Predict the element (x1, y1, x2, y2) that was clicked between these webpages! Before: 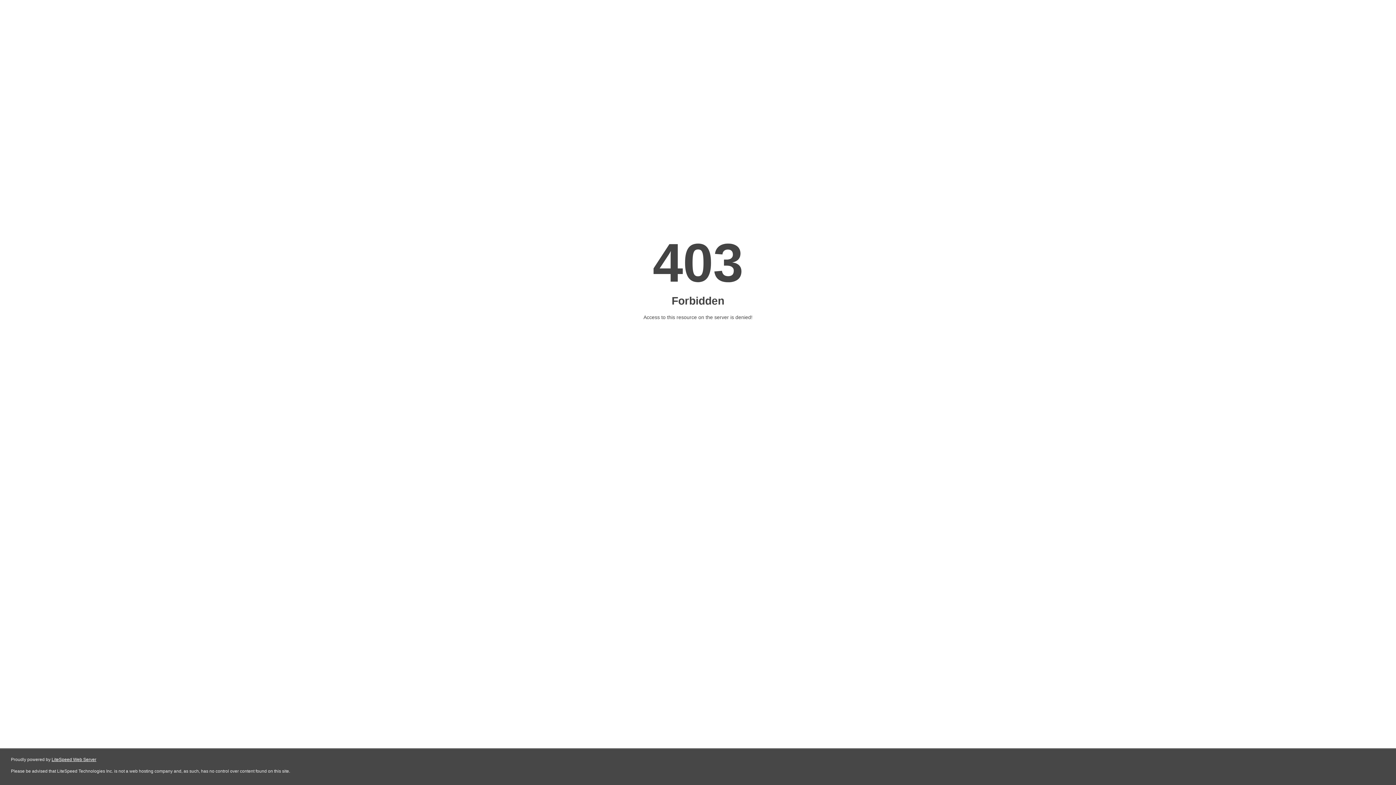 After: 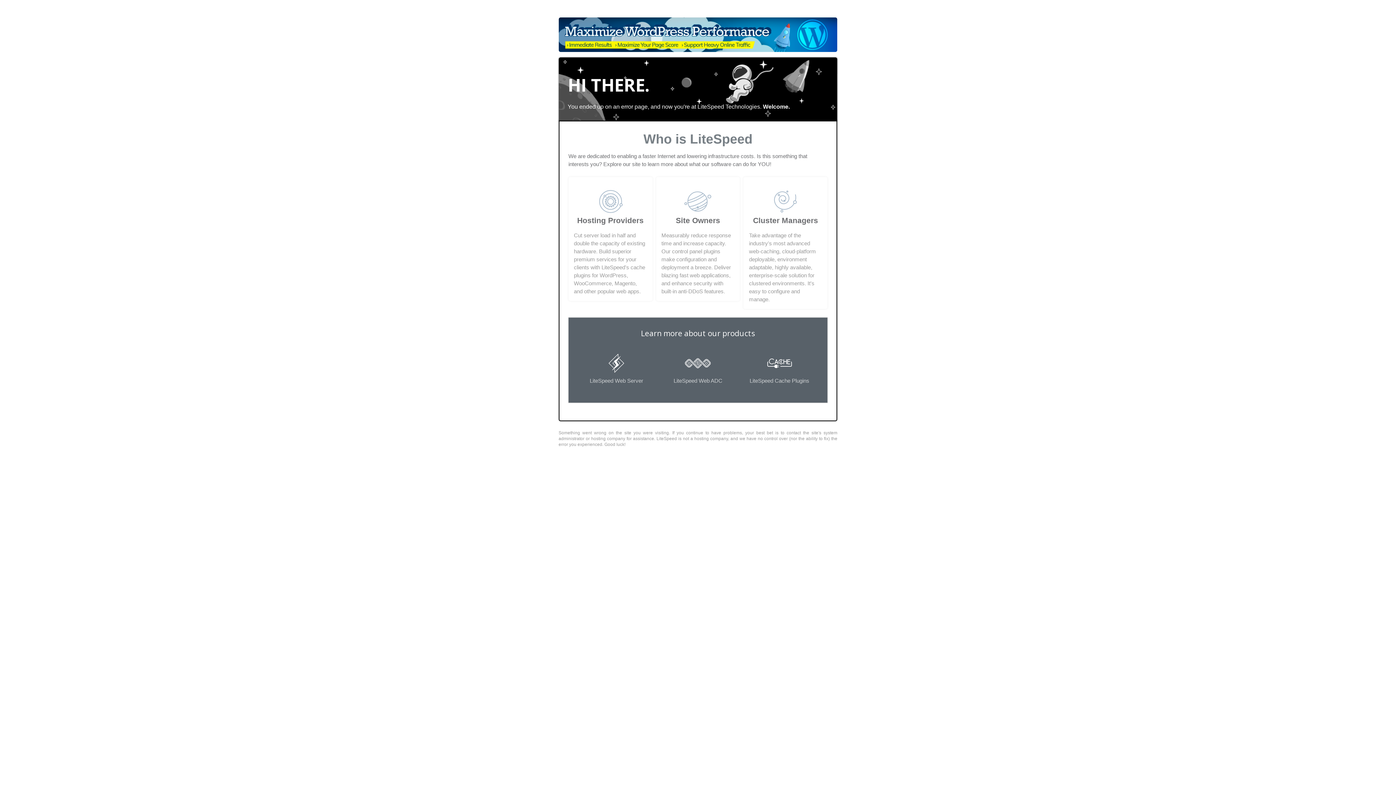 Action: bbox: (51, 757, 96, 762) label: LiteSpeed Web Server